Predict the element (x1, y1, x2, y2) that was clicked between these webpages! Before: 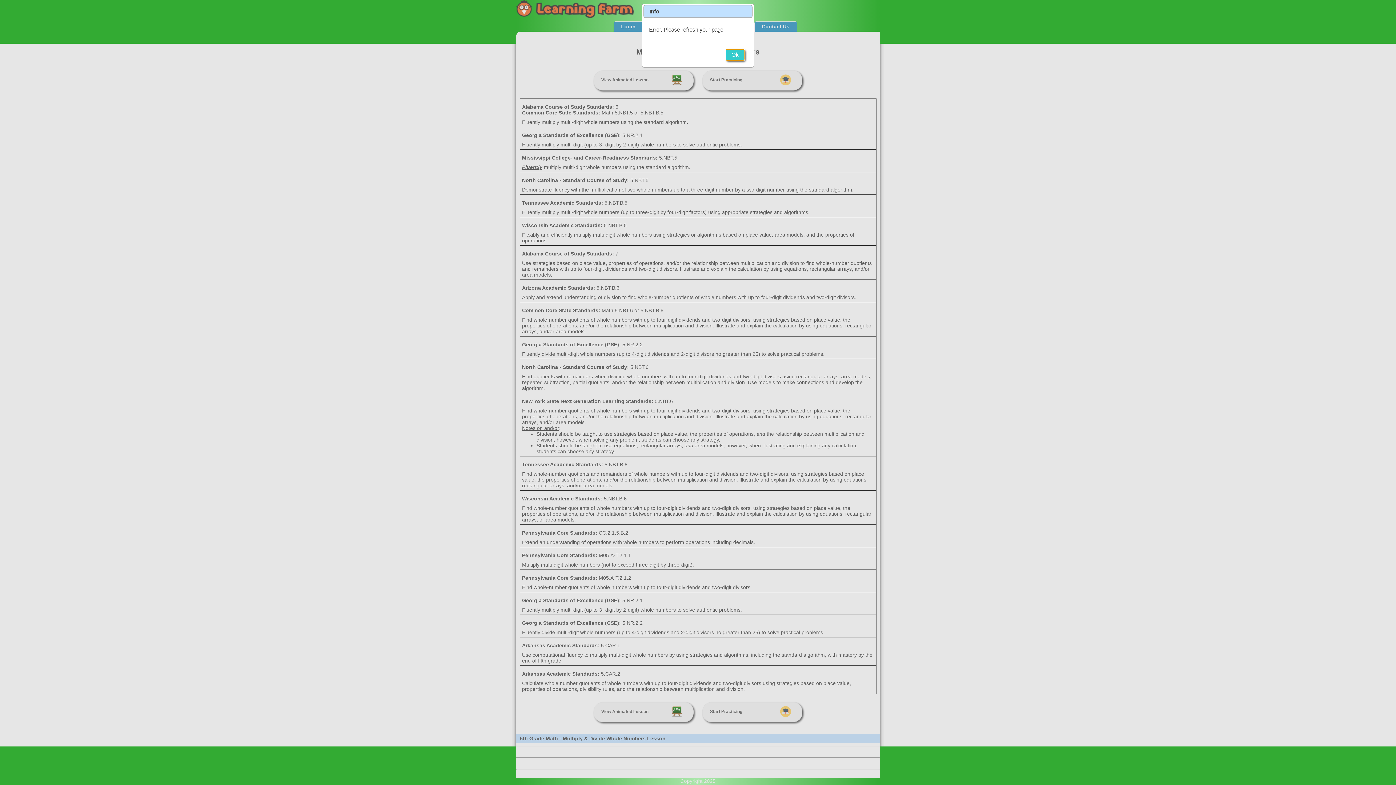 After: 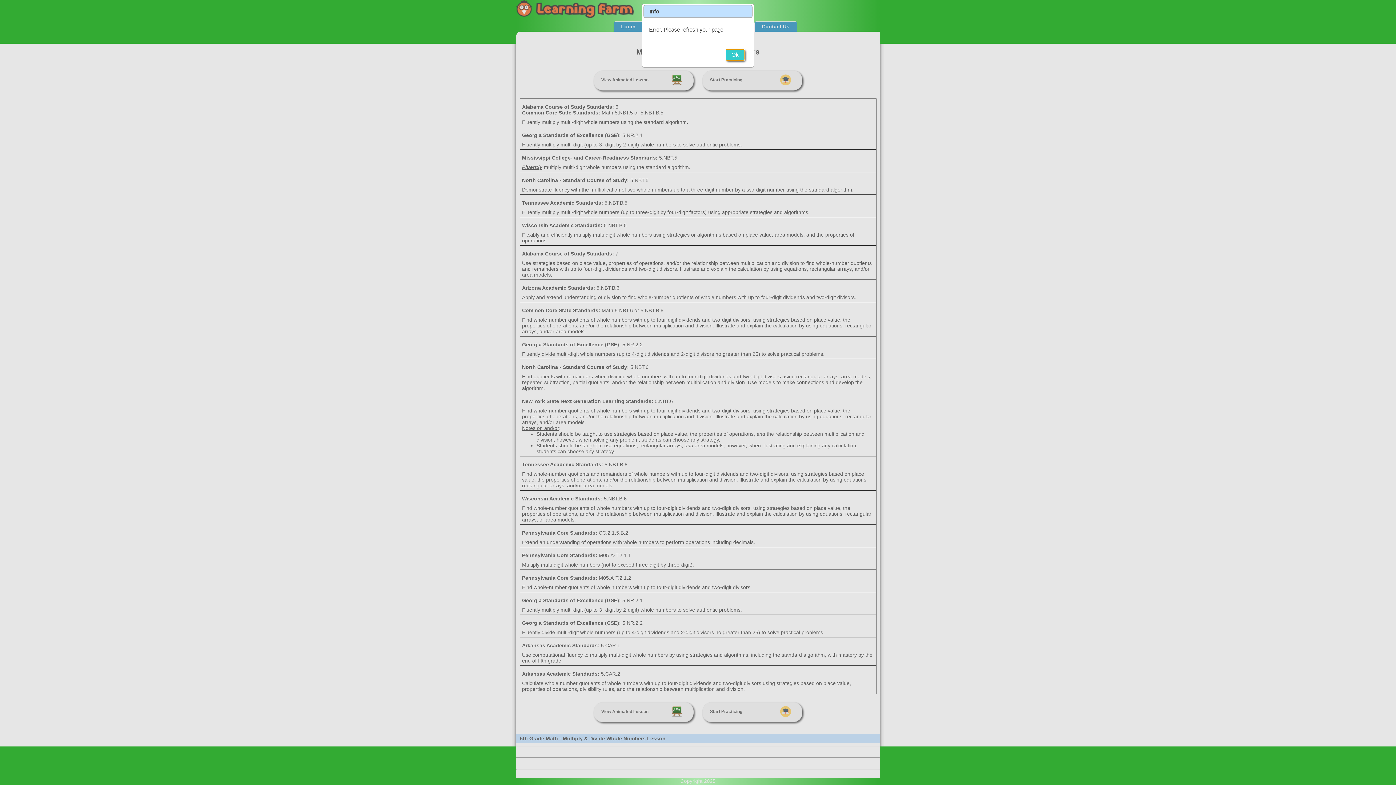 Action: bbox: (725, 48, 744, 60) label: Ok